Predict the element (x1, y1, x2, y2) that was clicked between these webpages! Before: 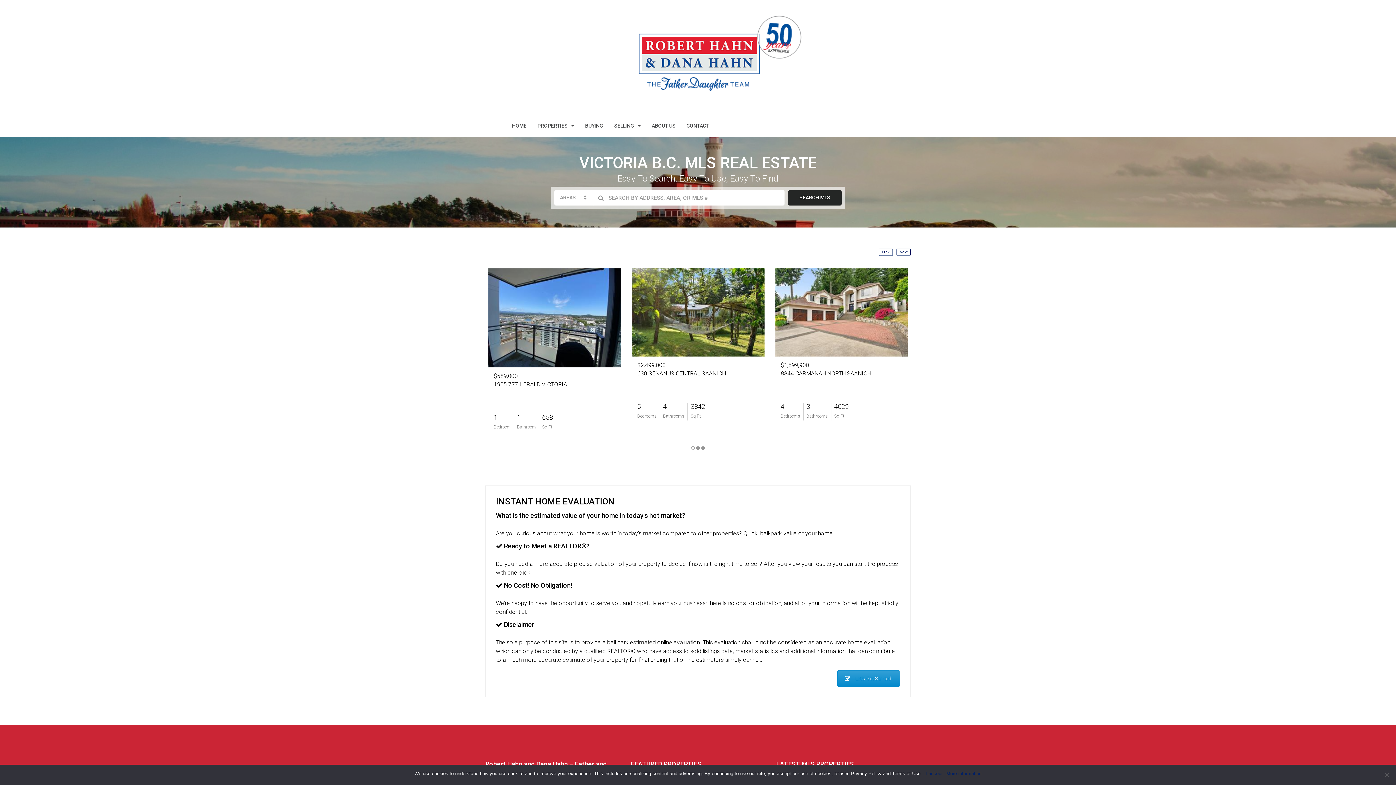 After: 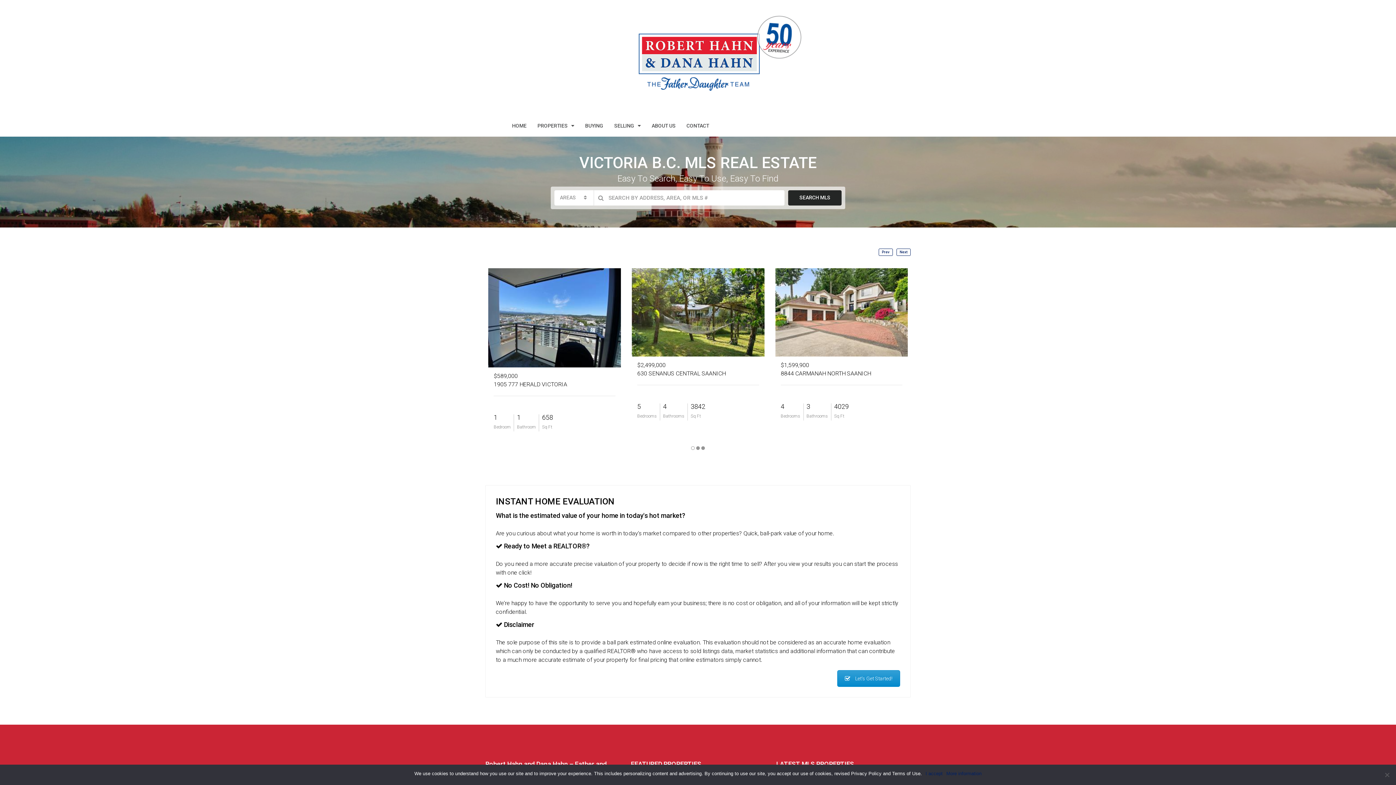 Action: bbox: (506, 114, 532, 136) label: HOME